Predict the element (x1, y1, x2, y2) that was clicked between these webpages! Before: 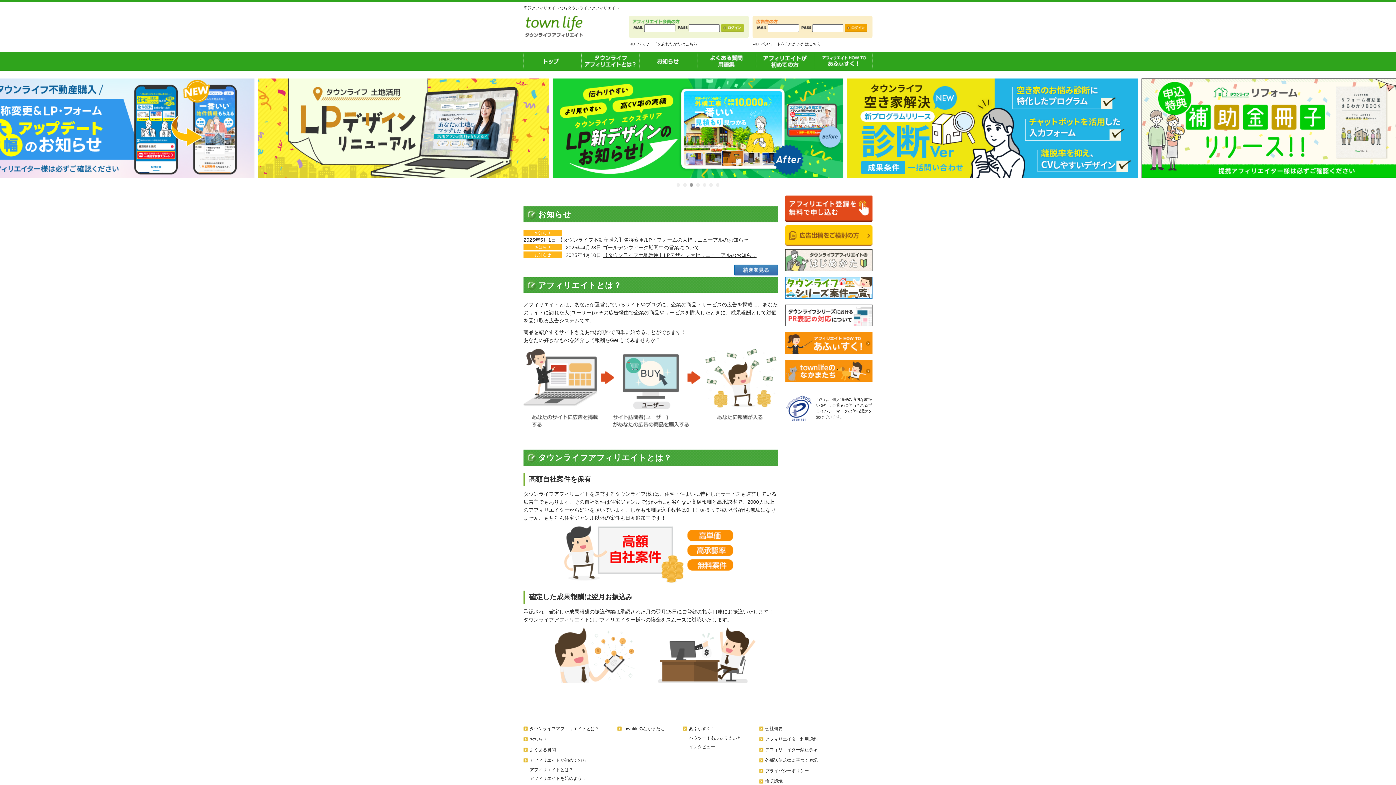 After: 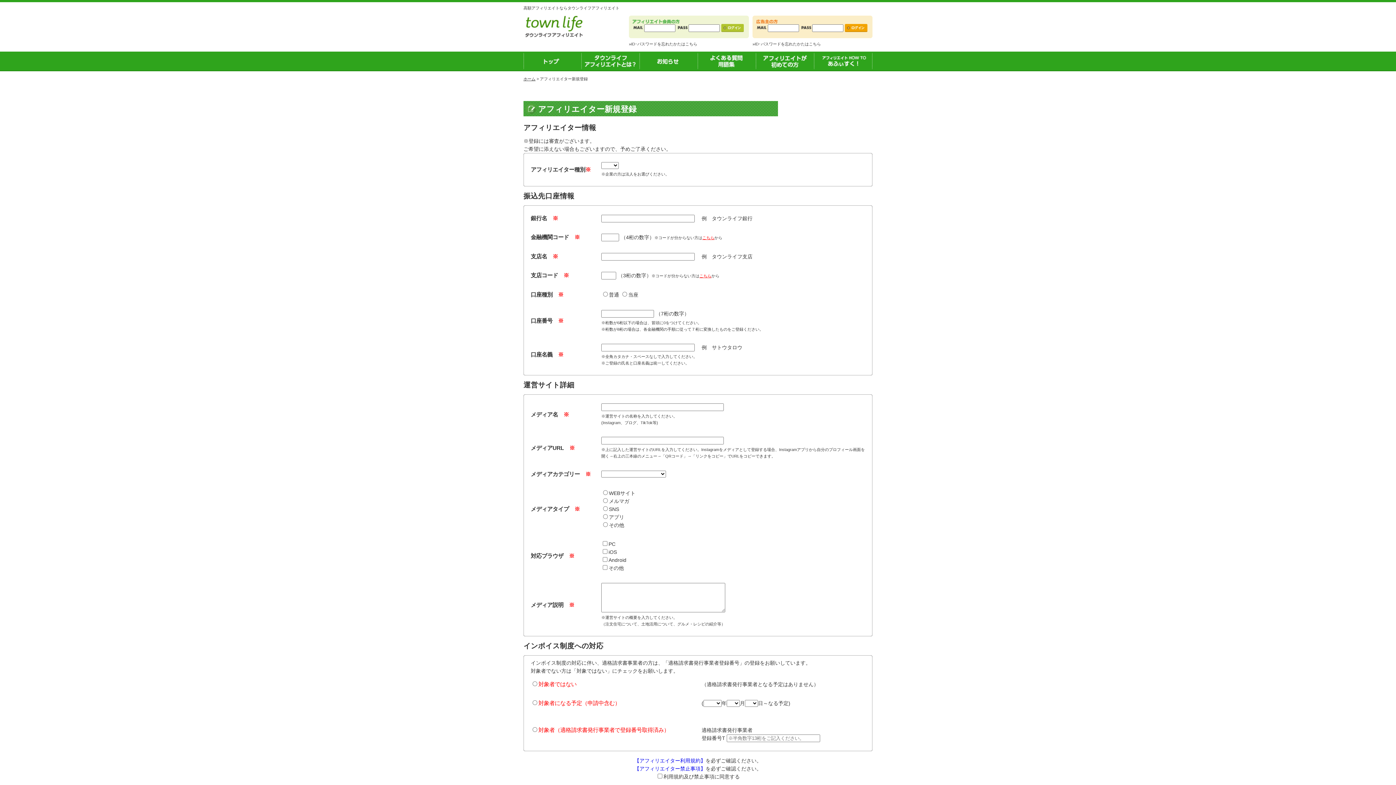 Action: bbox: (785, 217, 872, 222)